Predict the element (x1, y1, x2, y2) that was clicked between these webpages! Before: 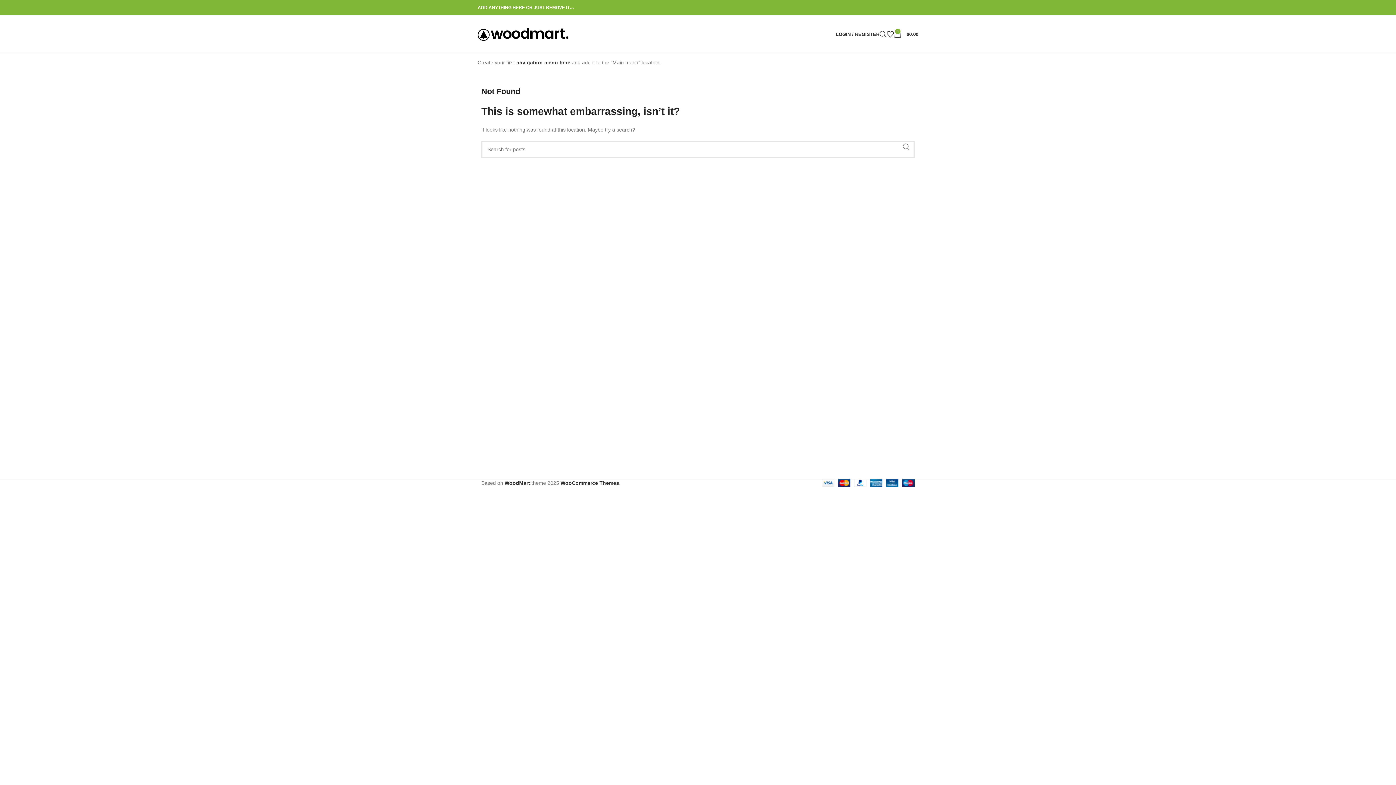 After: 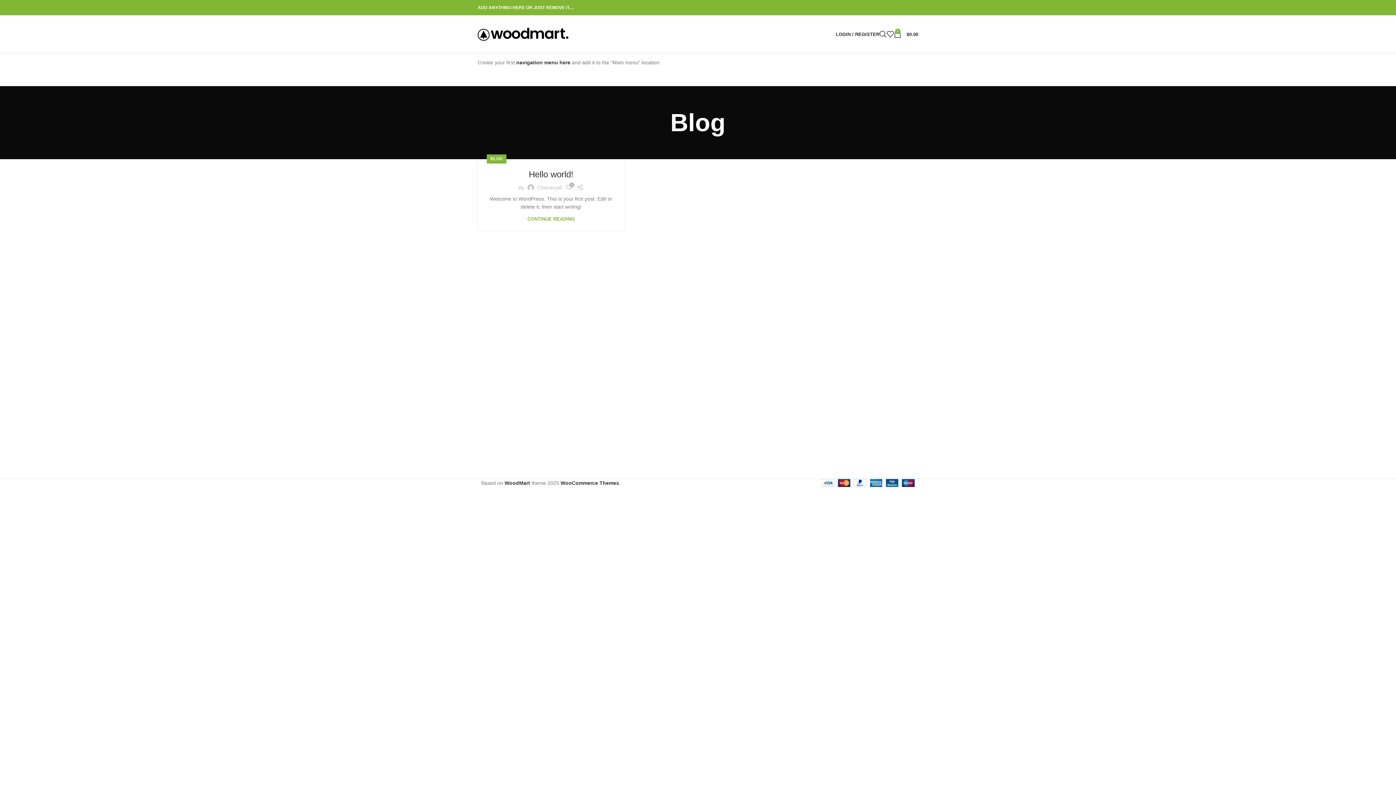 Action: bbox: (477, 30, 568, 36)